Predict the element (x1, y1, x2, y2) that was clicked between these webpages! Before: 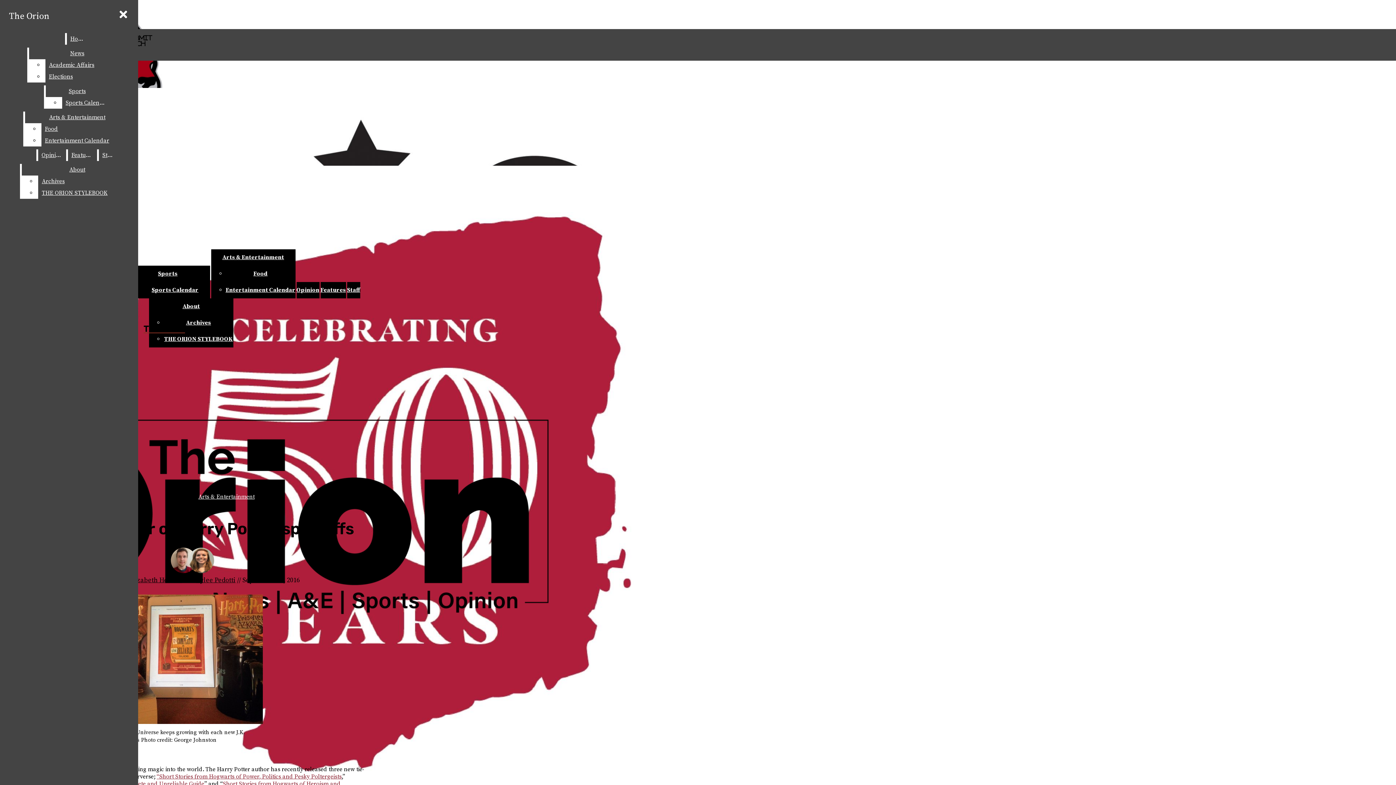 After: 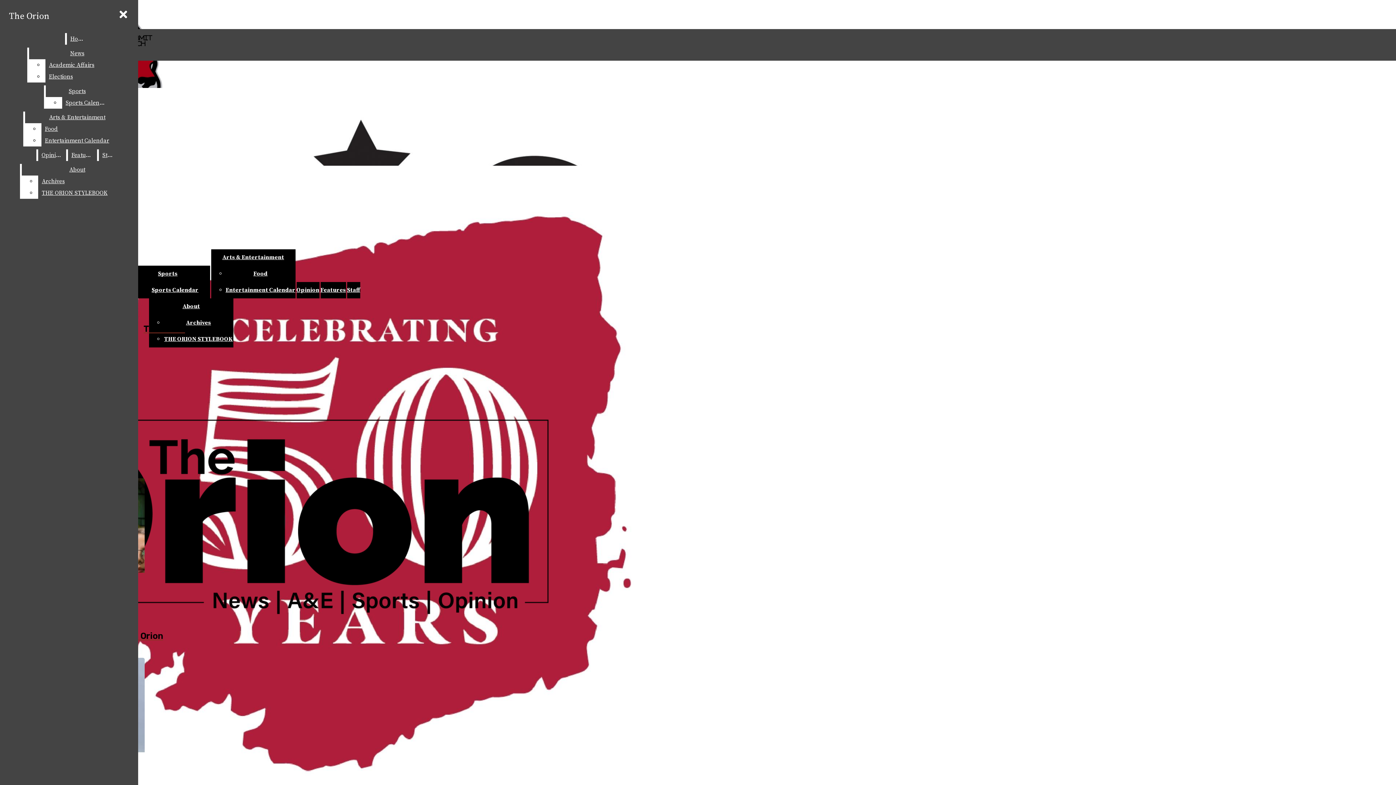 Action: label: Features bbox: (67, 149, 95, 161)